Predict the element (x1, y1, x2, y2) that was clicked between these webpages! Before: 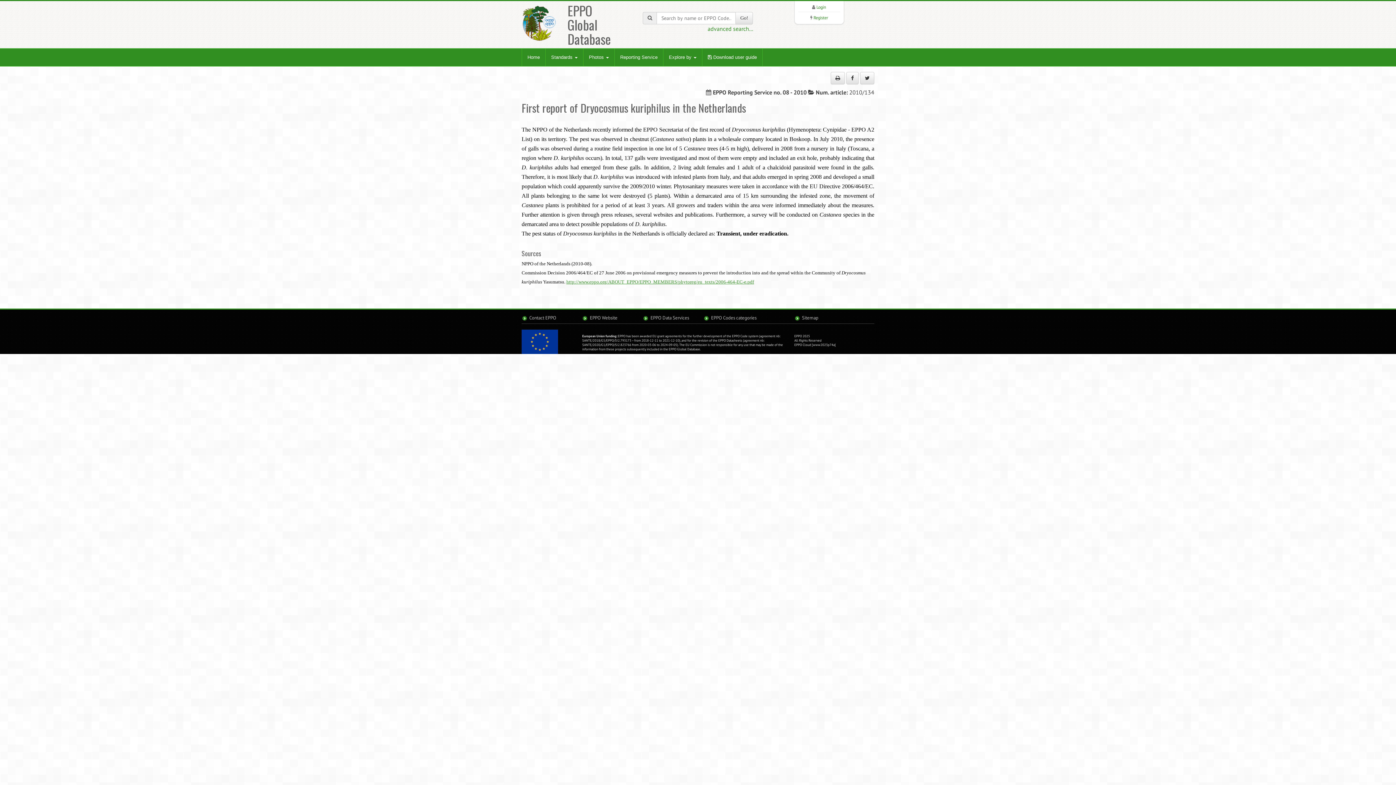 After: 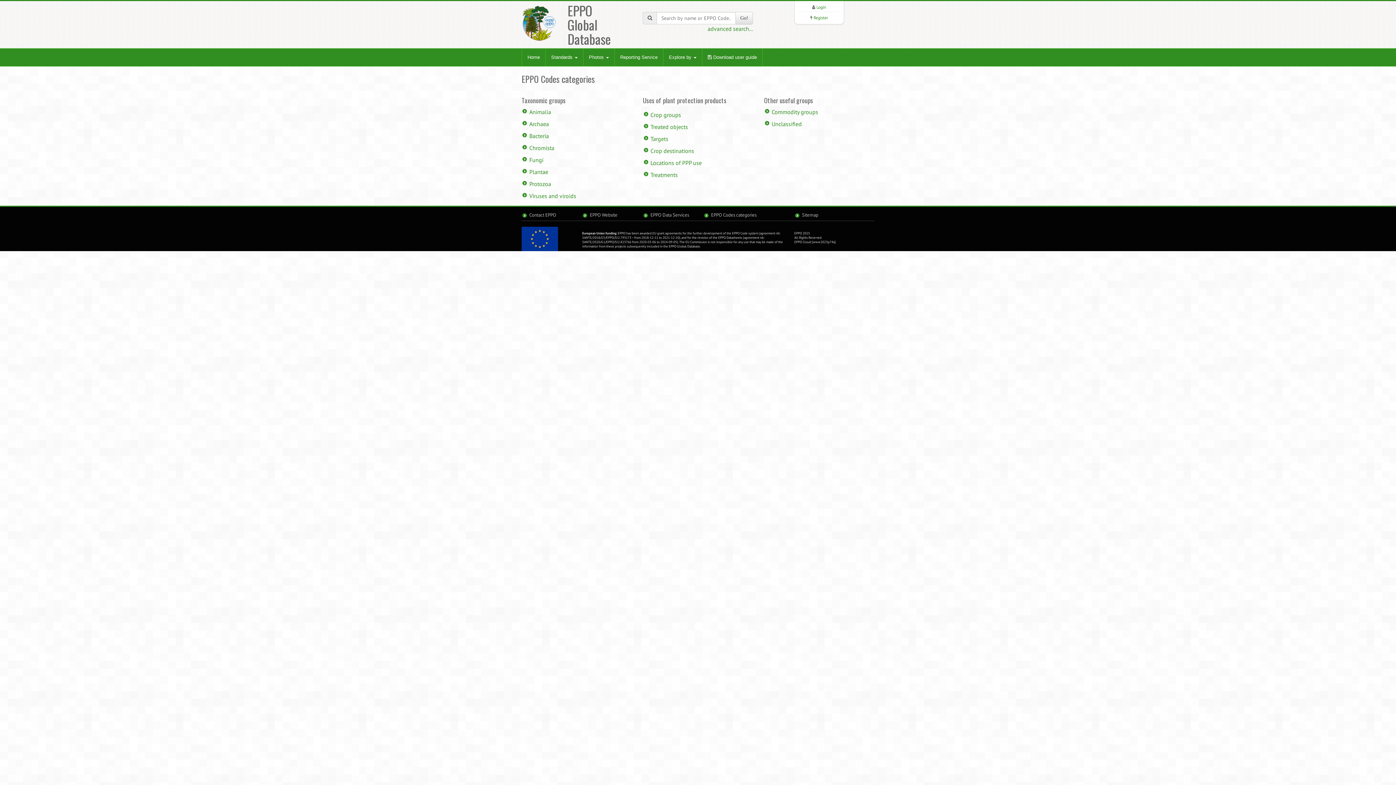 Action: bbox: (711, 314, 756, 321) label: EPPO Codes categories